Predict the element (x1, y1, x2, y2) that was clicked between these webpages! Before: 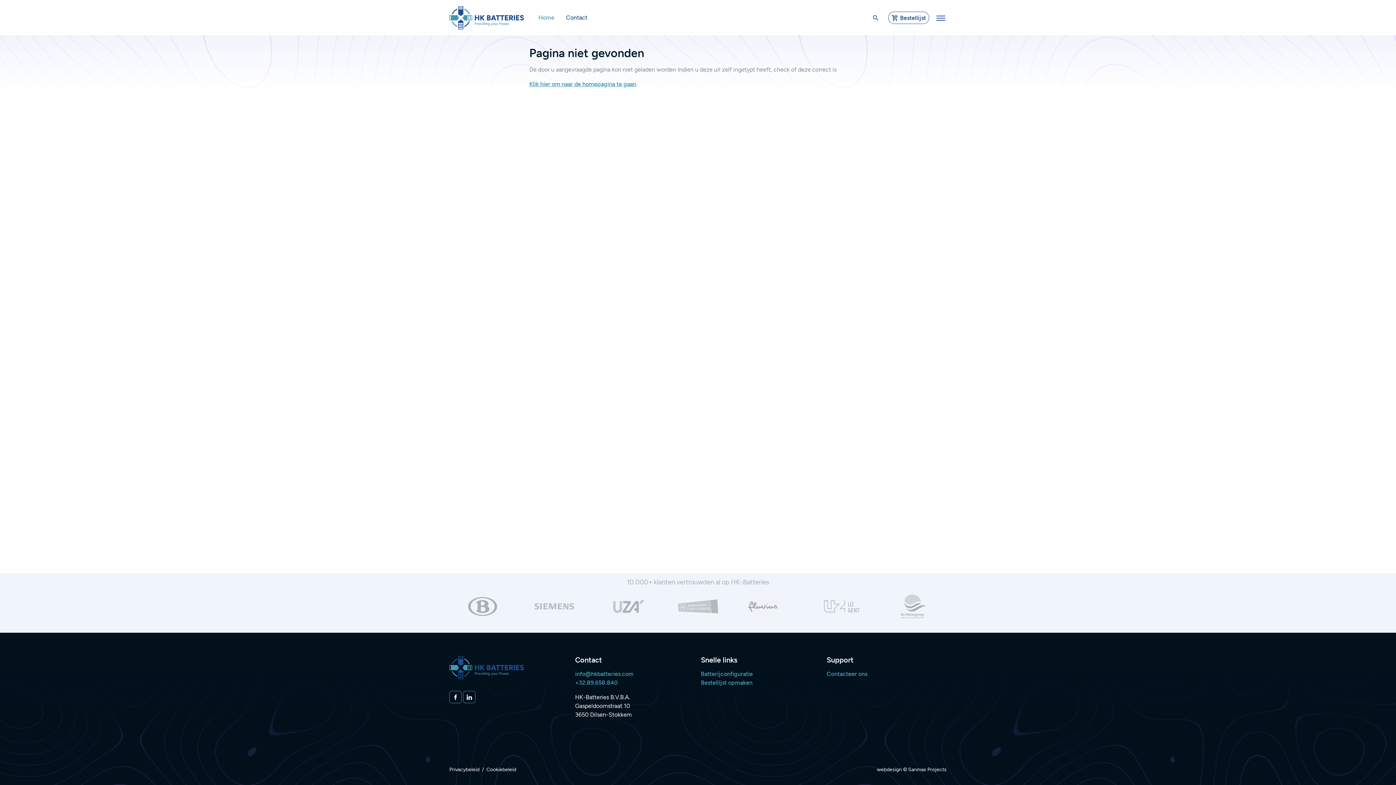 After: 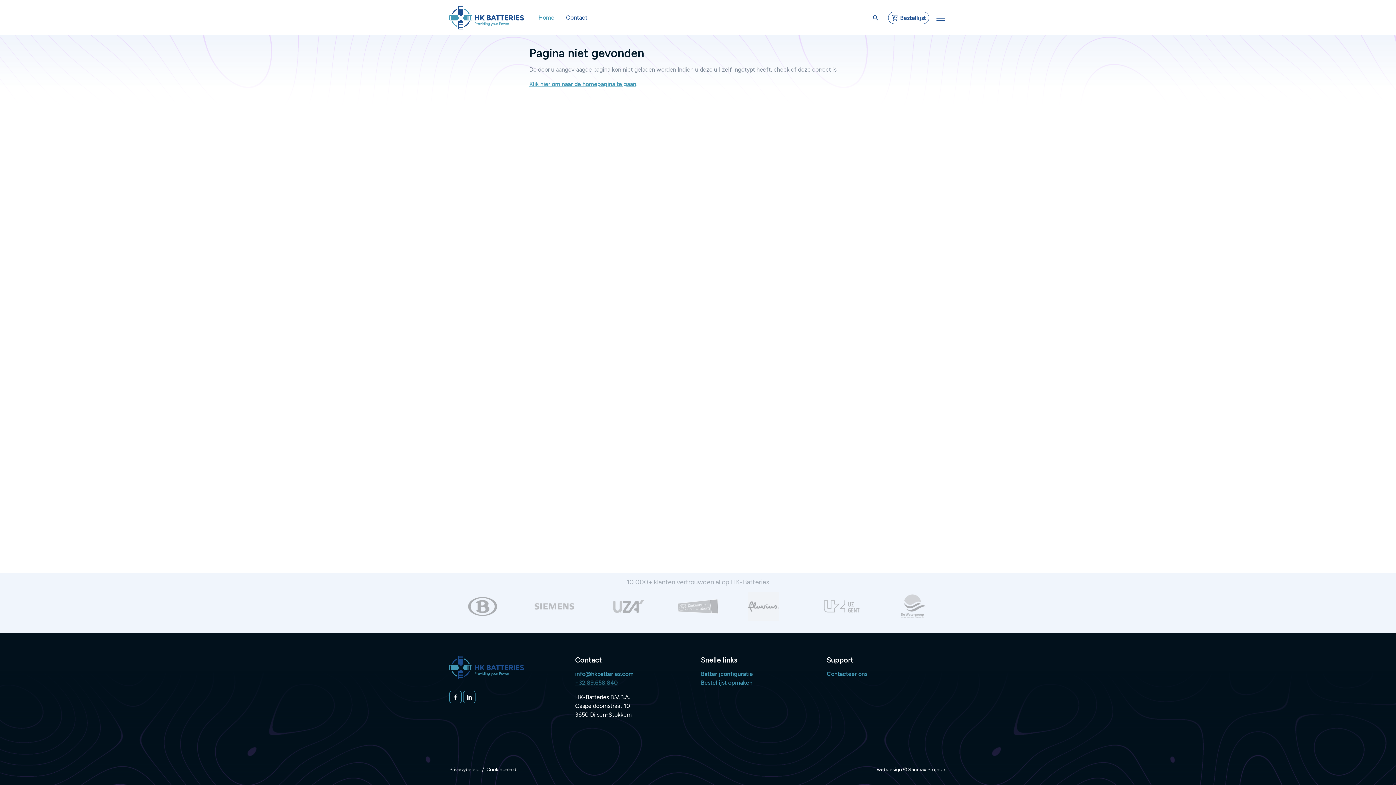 Action: label: +32.89.658.840 bbox: (575, 678, 617, 687)